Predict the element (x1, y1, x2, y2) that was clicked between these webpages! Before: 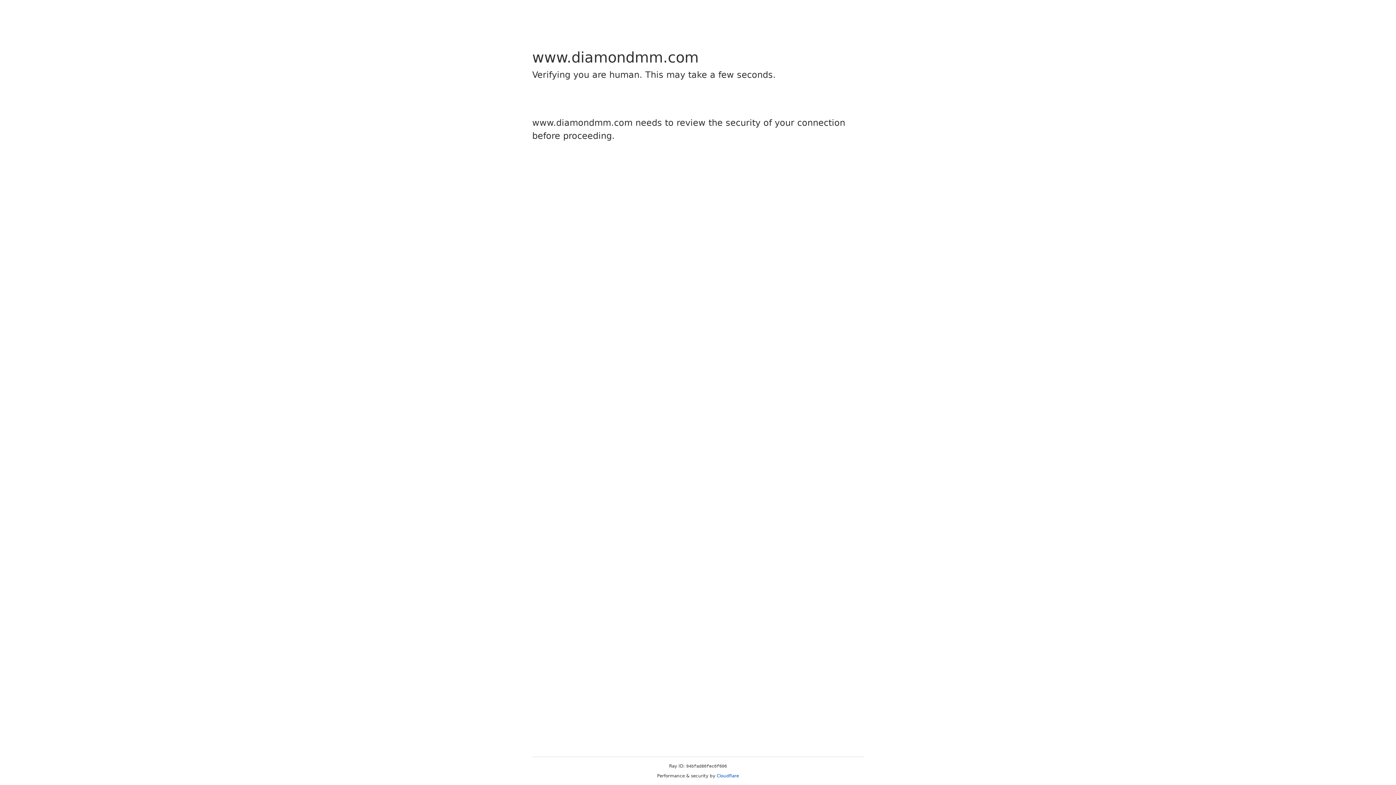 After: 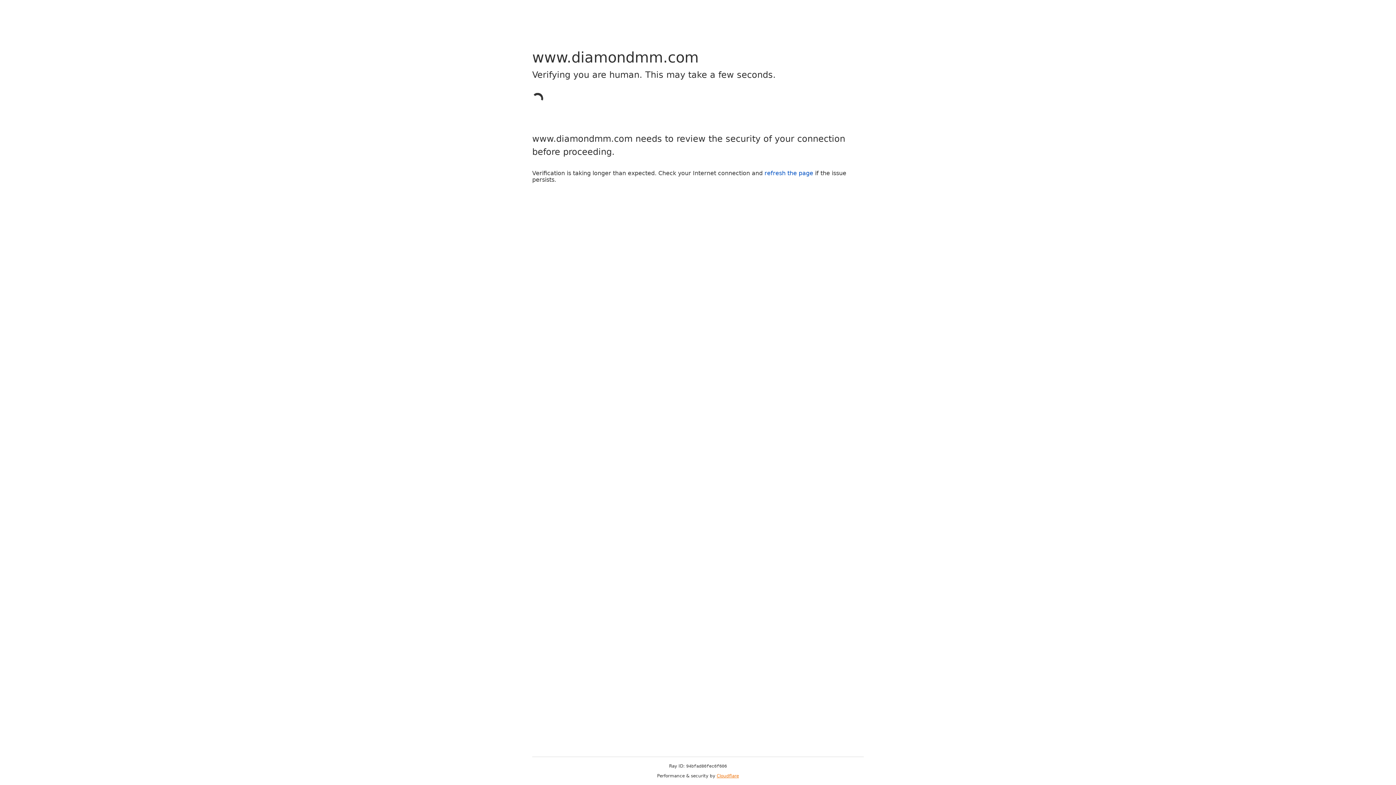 Action: label: Cloudflare bbox: (716, 773, 739, 778)